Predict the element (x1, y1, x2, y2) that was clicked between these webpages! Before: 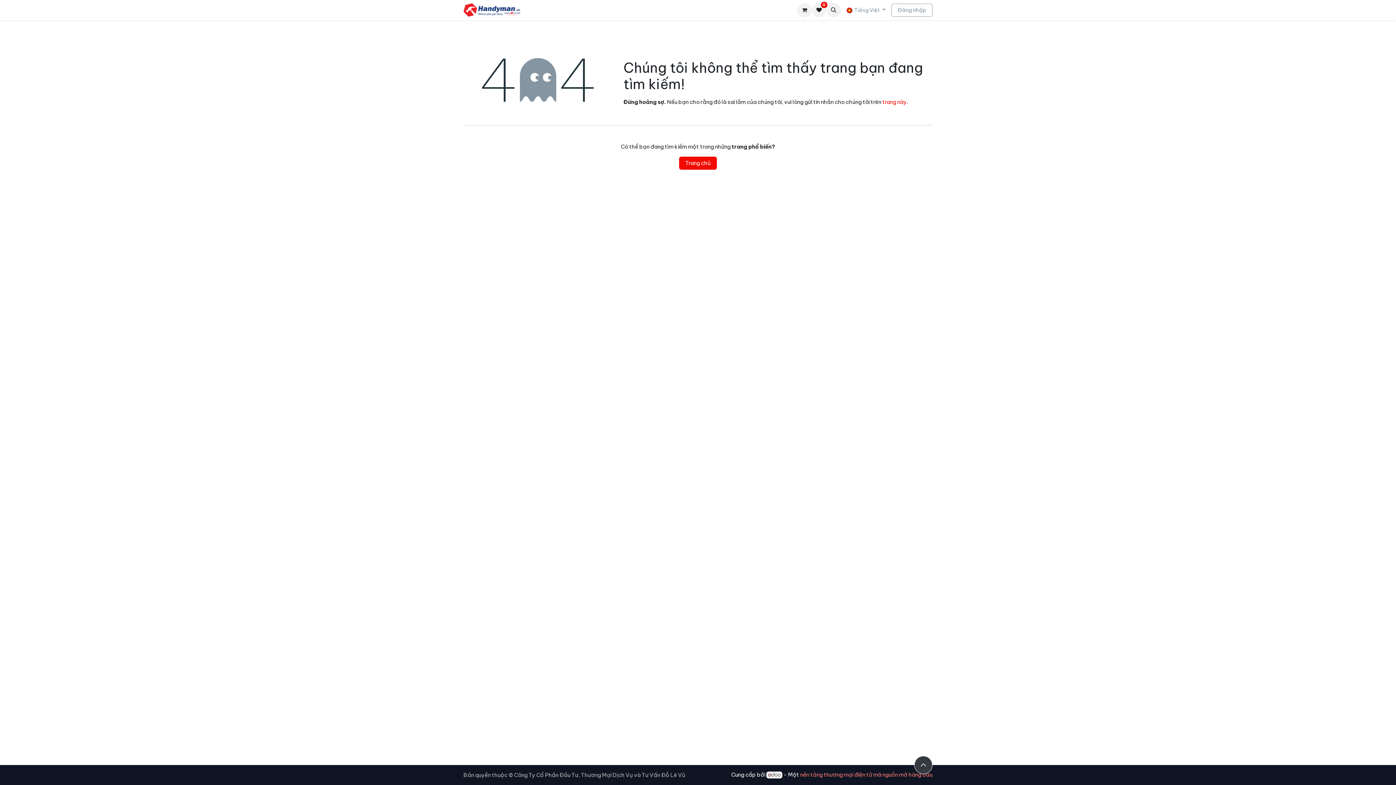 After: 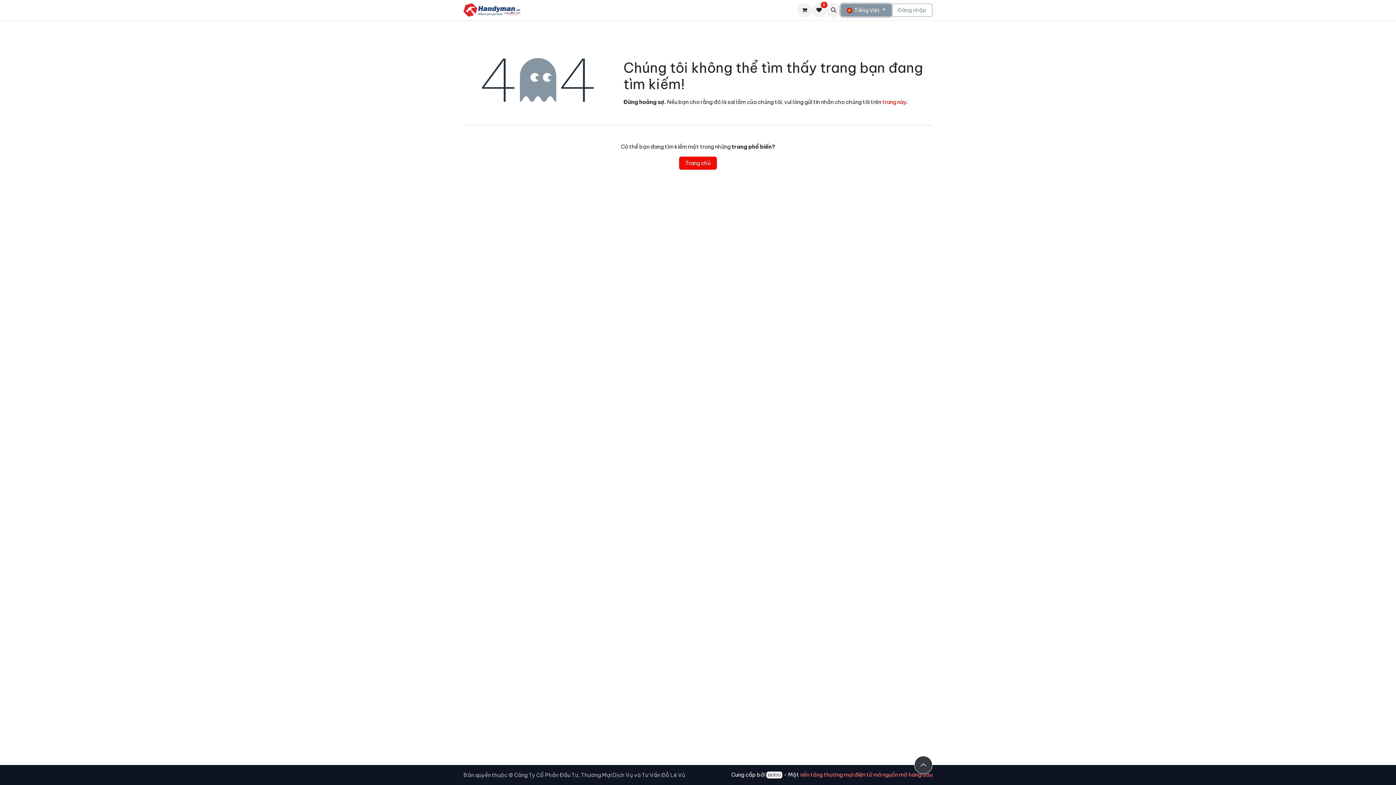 Action: bbox: (841, 3, 891, 16) label:  Tiếng Việt 